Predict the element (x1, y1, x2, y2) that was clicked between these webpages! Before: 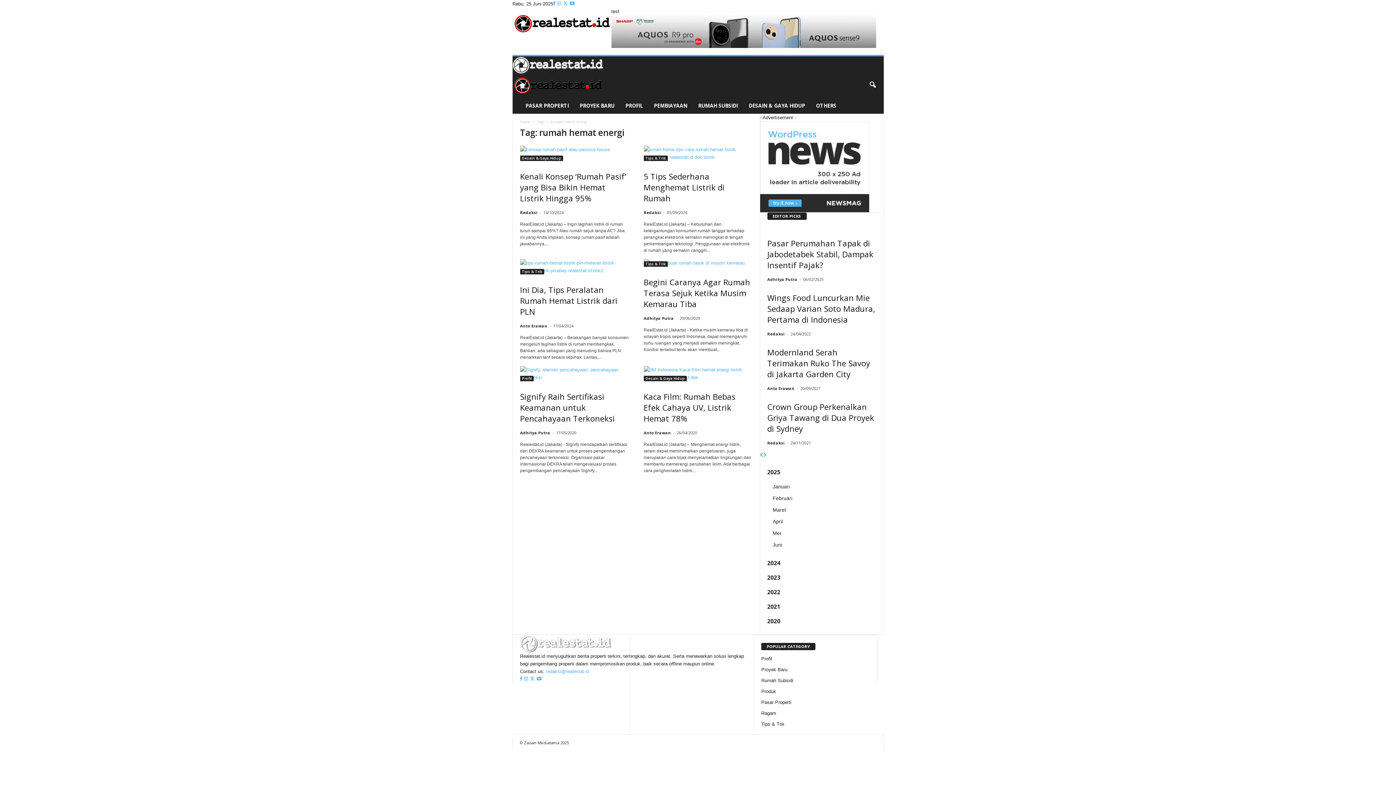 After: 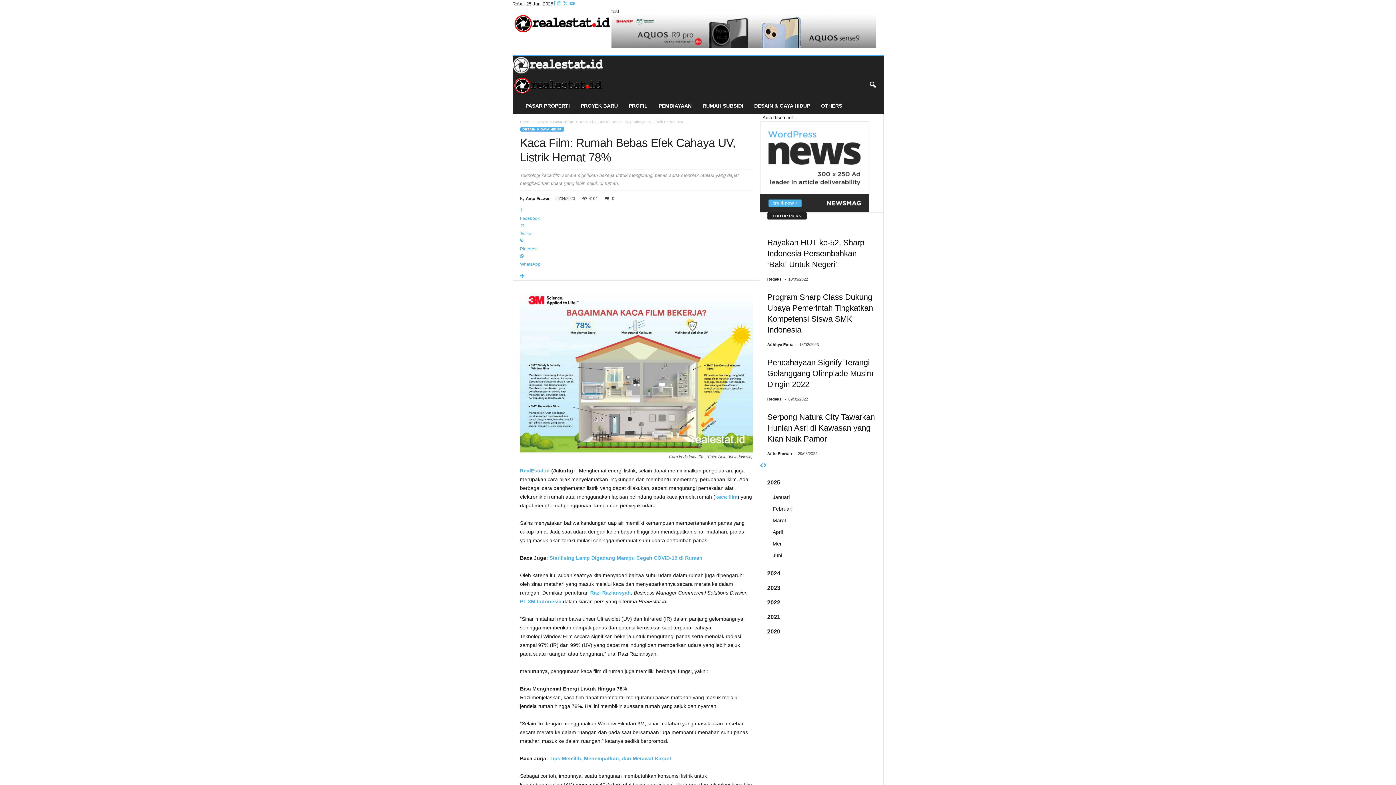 Action: bbox: (643, 391, 735, 424) label: Kaca Film: Rumah Bebas Efek Cahaya UV, Listrik Hemat 78%